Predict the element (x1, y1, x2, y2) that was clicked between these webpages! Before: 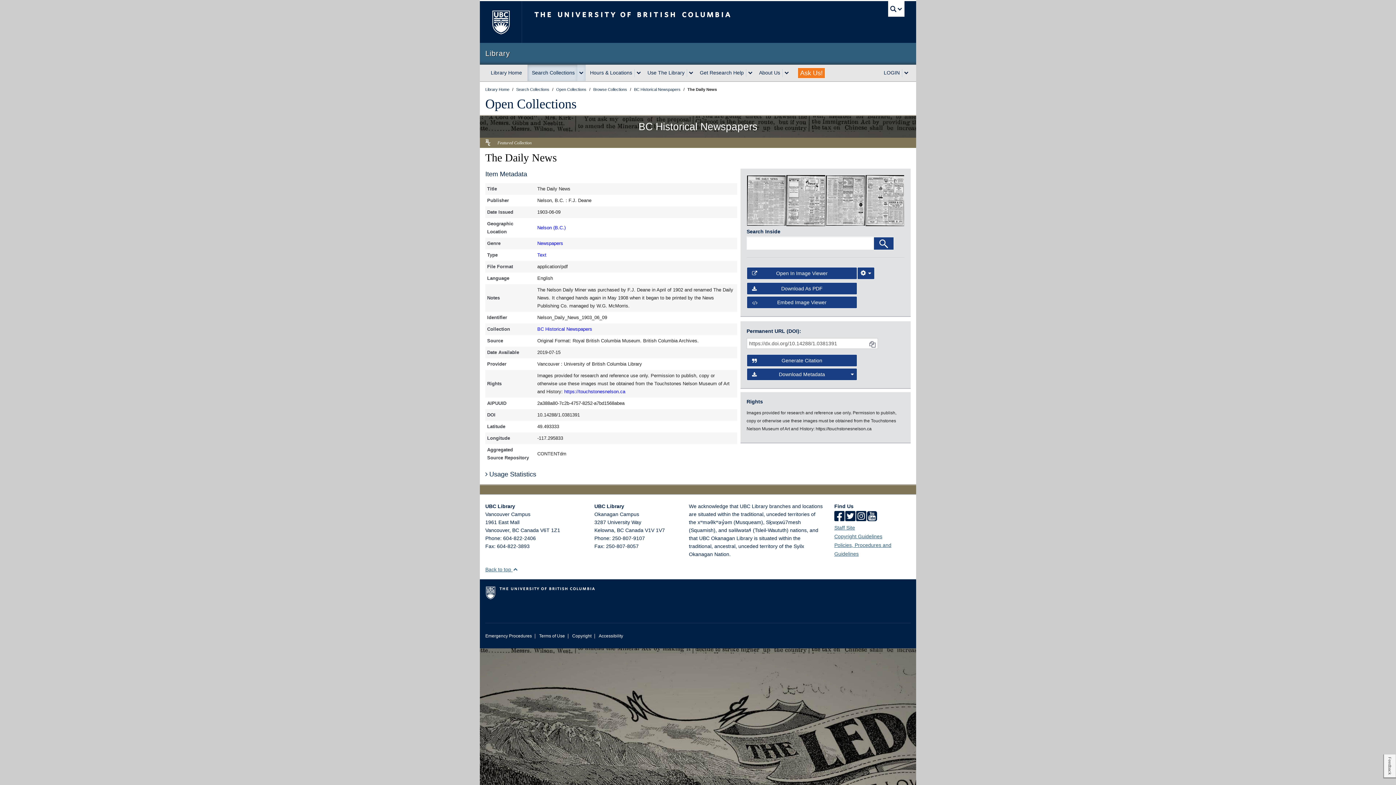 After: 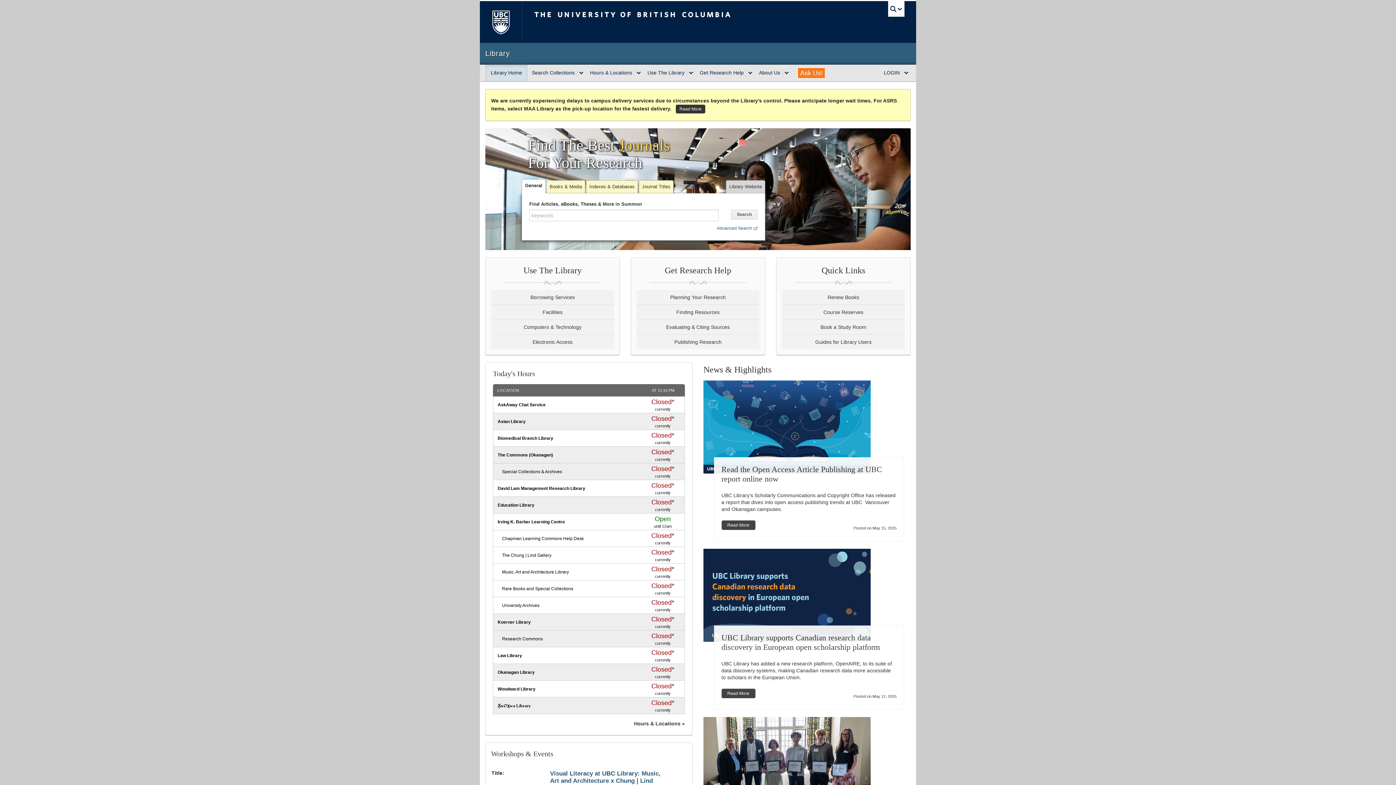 Action: label: Library bbox: (485, 45, 910, 61)